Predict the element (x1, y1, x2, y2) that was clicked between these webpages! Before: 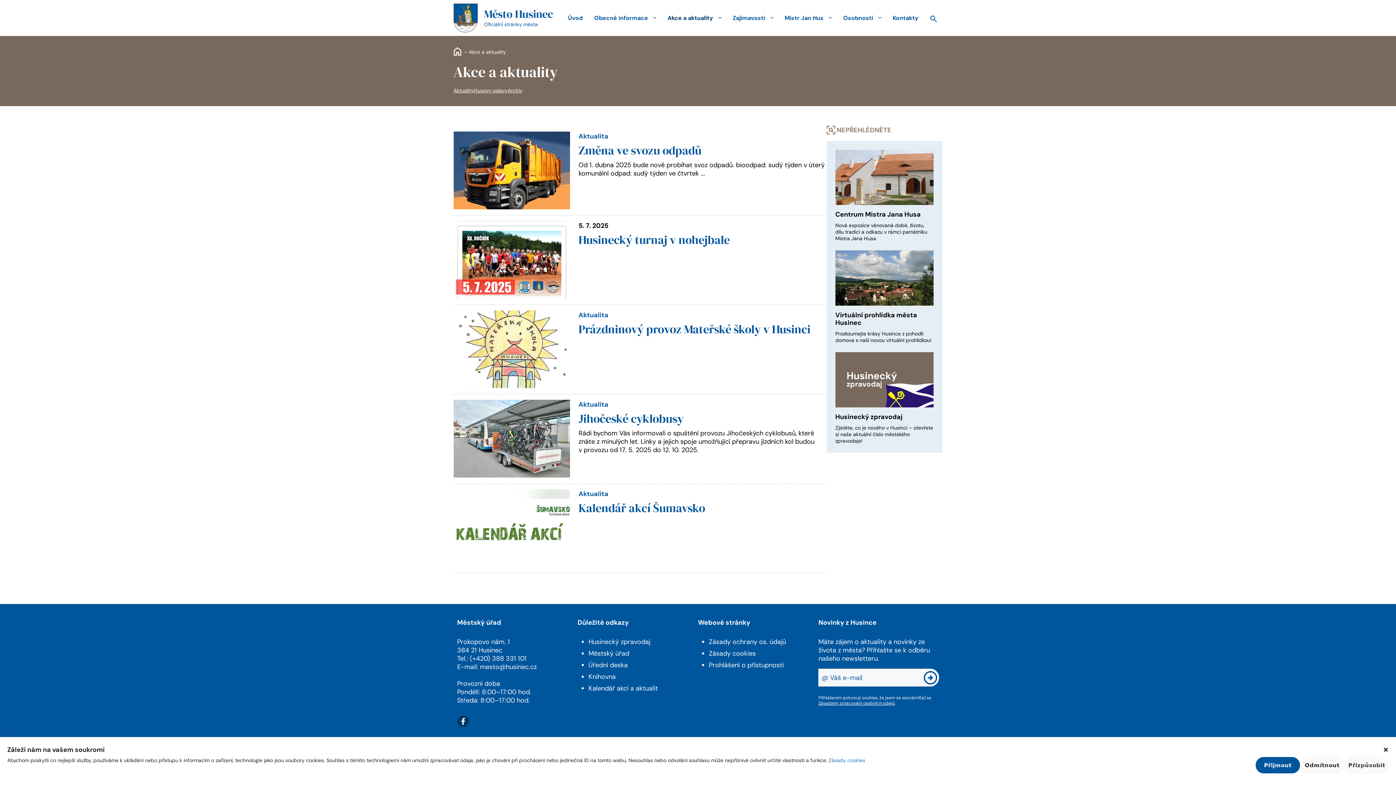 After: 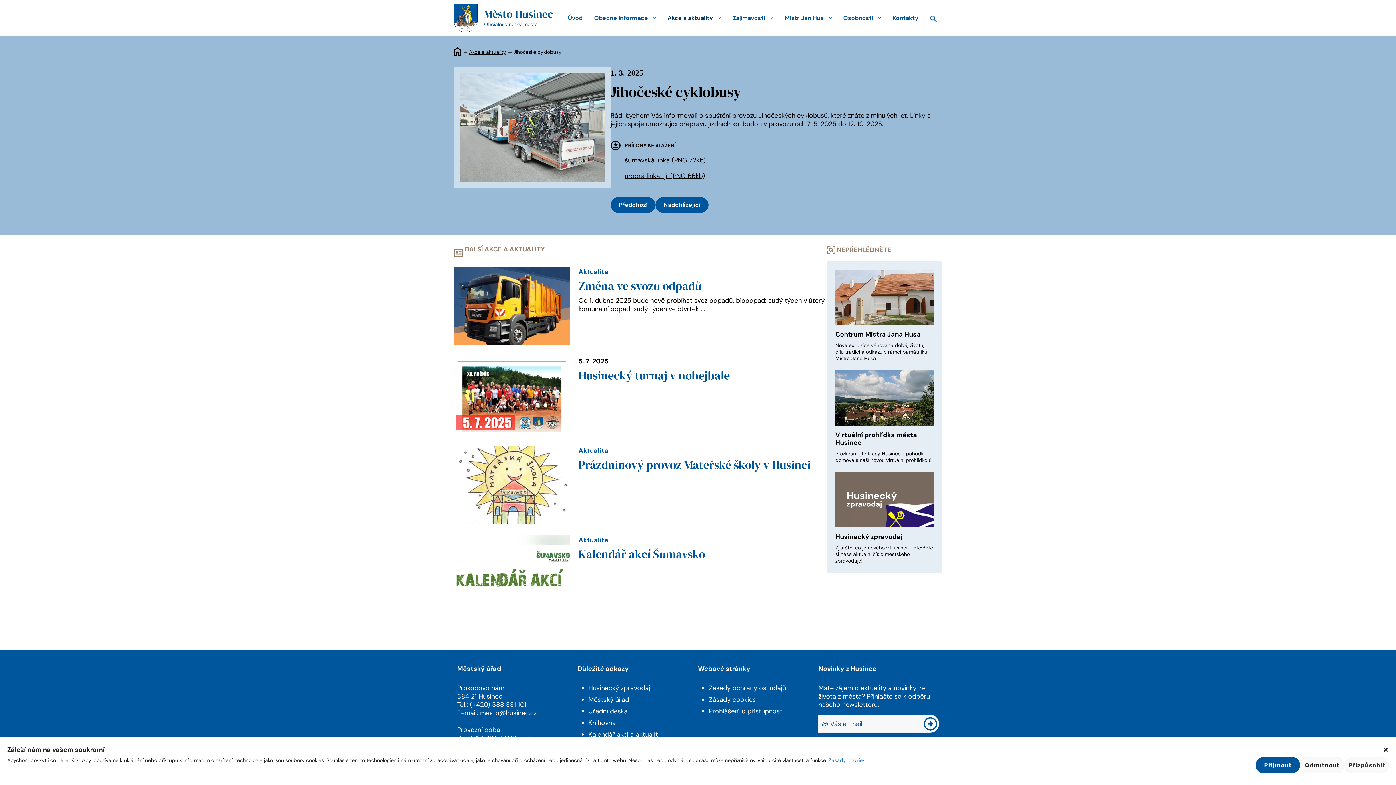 Action: bbox: (453, 471, 570, 480) label: Jihočeské cyklobusy